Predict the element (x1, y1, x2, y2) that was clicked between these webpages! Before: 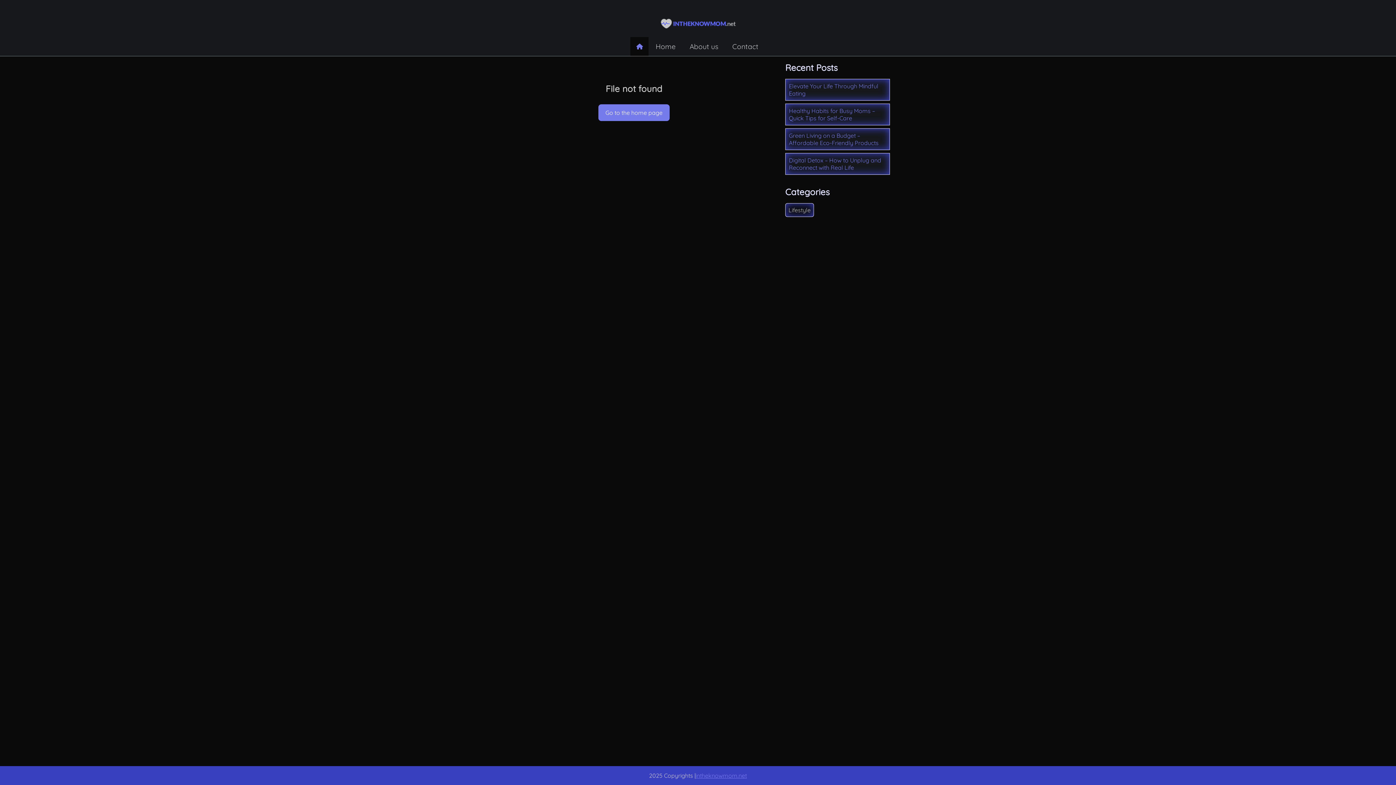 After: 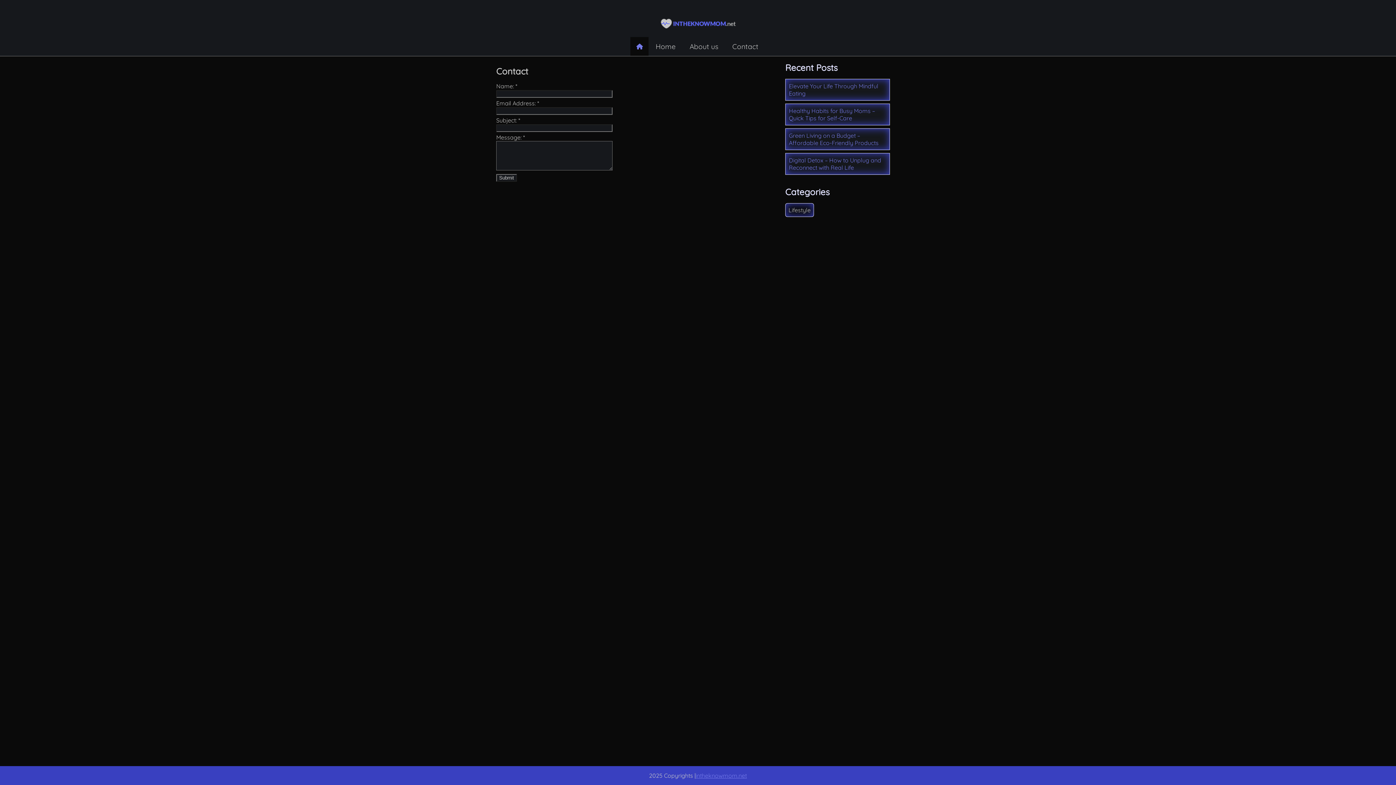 Action: bbox: (732, 42, 758, 50) label: Contact